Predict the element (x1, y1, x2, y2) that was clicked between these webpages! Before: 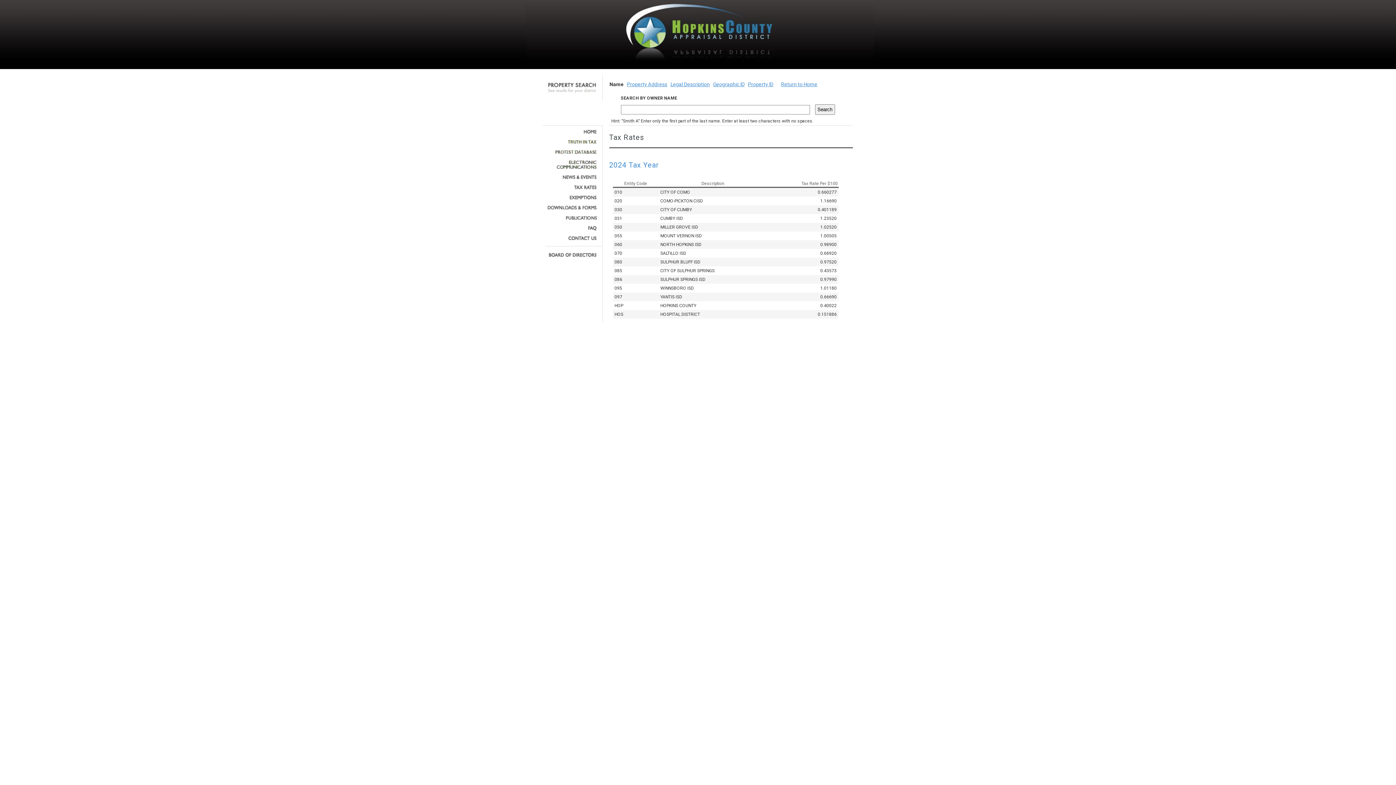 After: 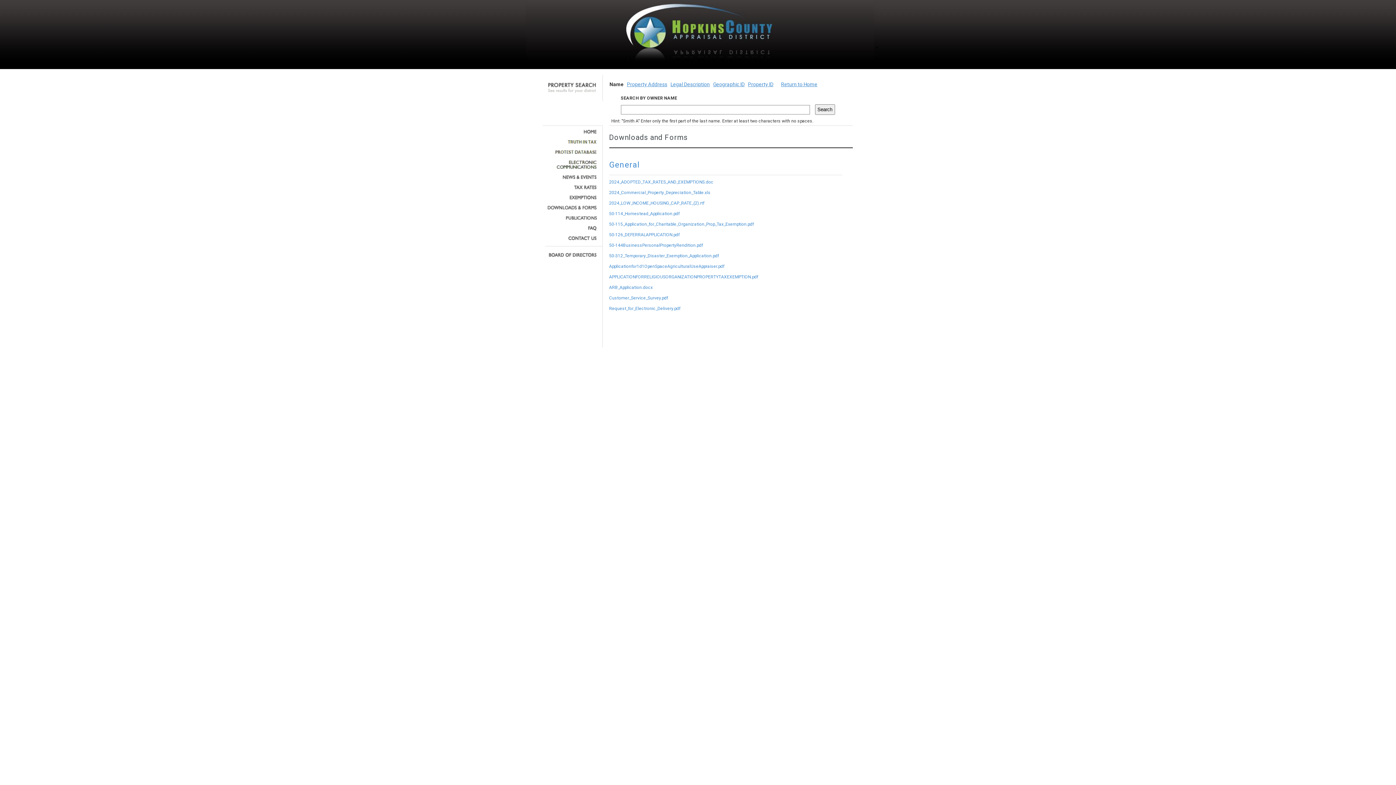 Action: bbox: (545, 205, 597, 210)